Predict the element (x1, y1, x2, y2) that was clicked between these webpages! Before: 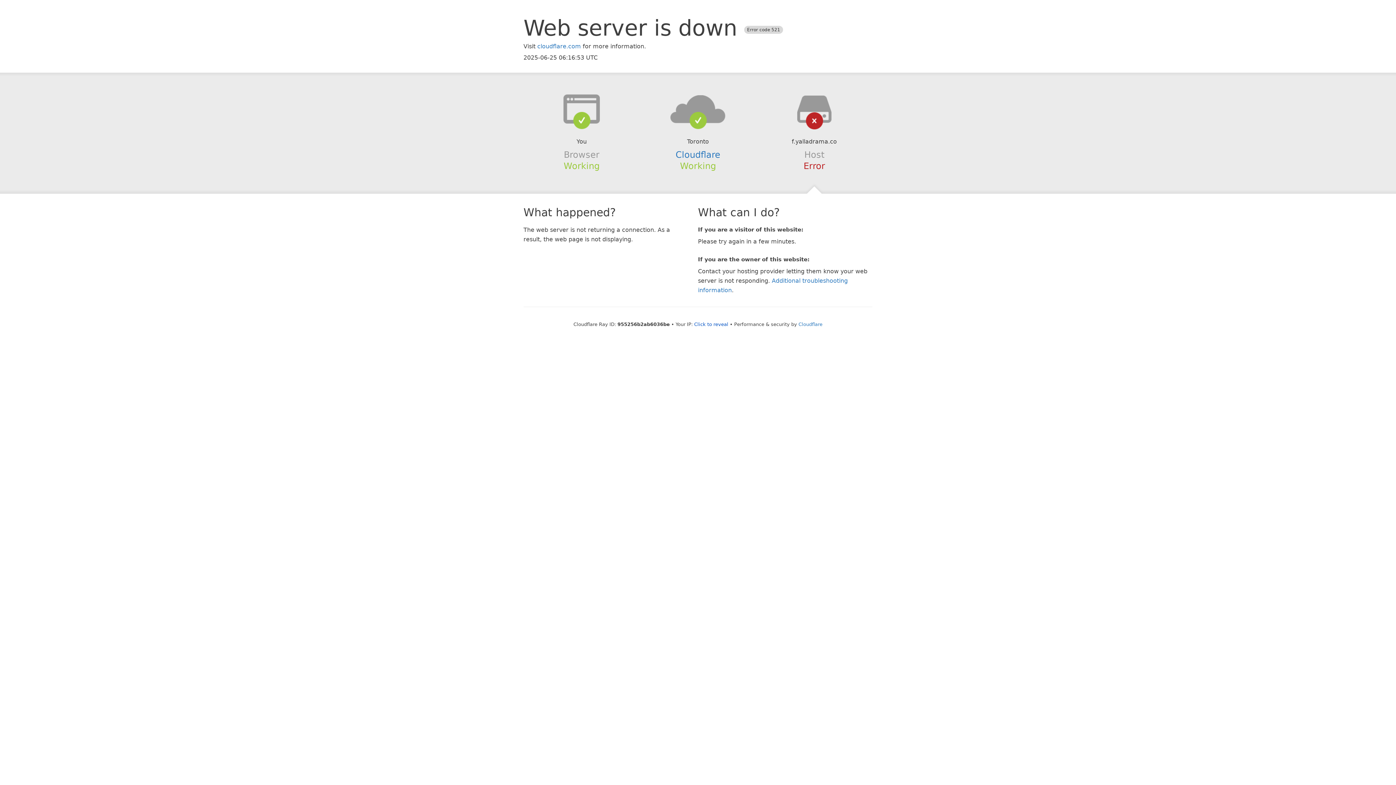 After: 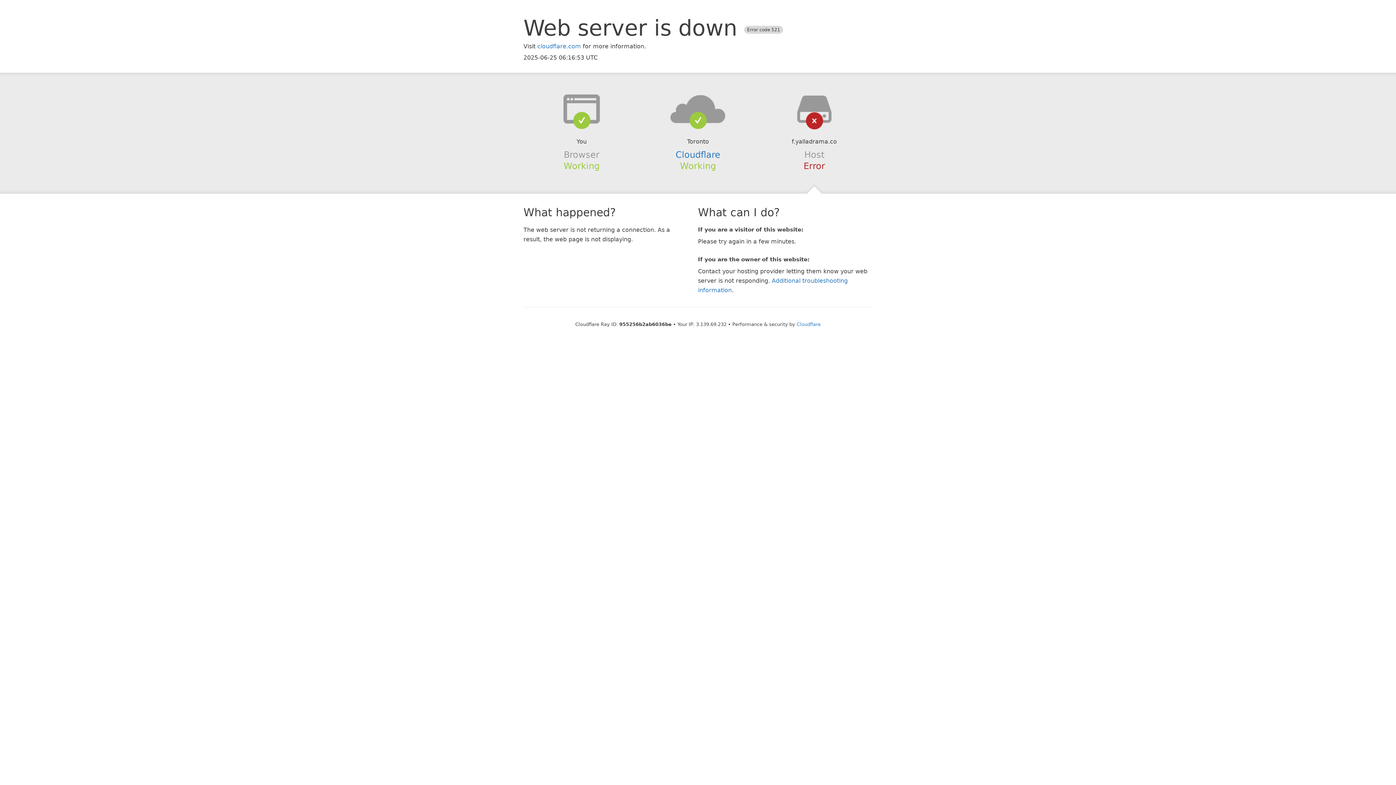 Action: label: Click to reveal bbox: (694, 321, 728, 327)